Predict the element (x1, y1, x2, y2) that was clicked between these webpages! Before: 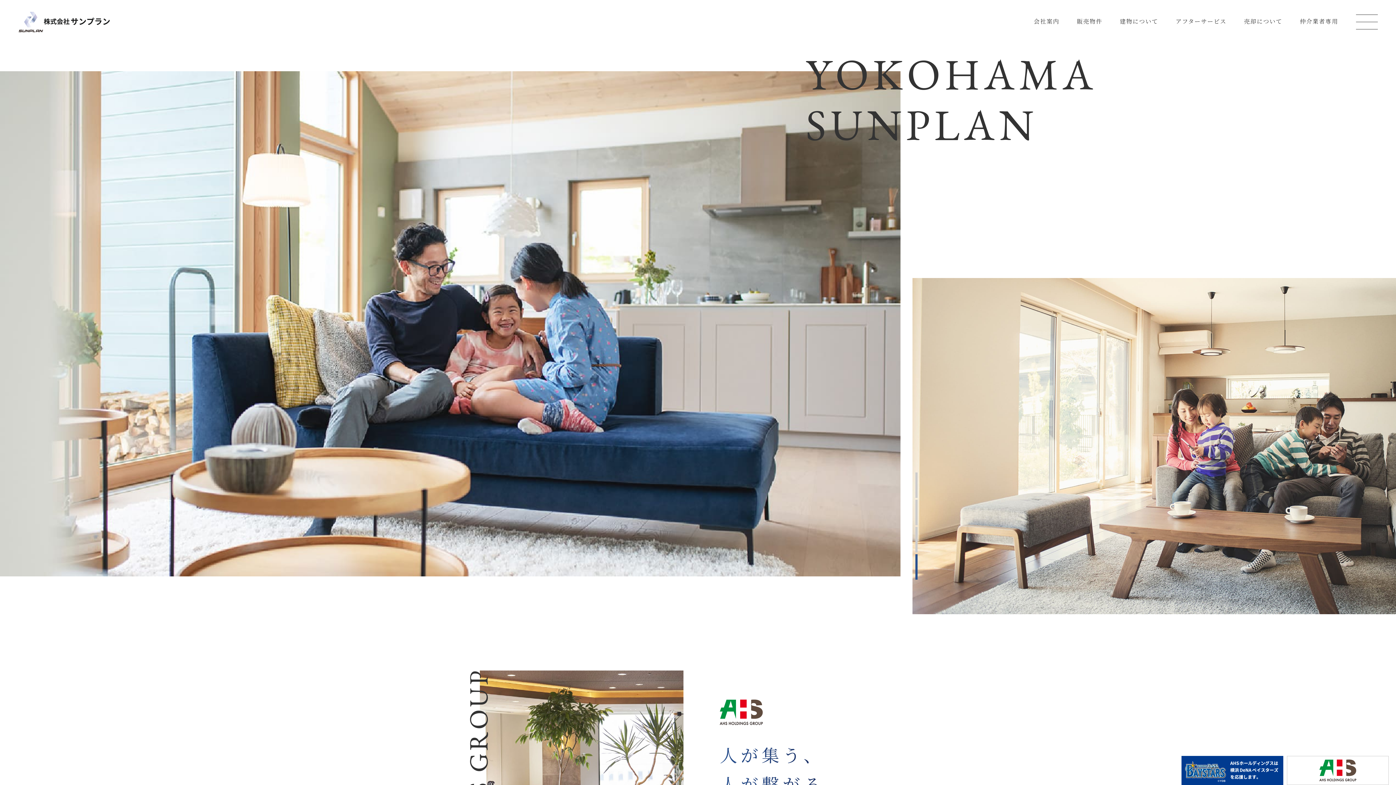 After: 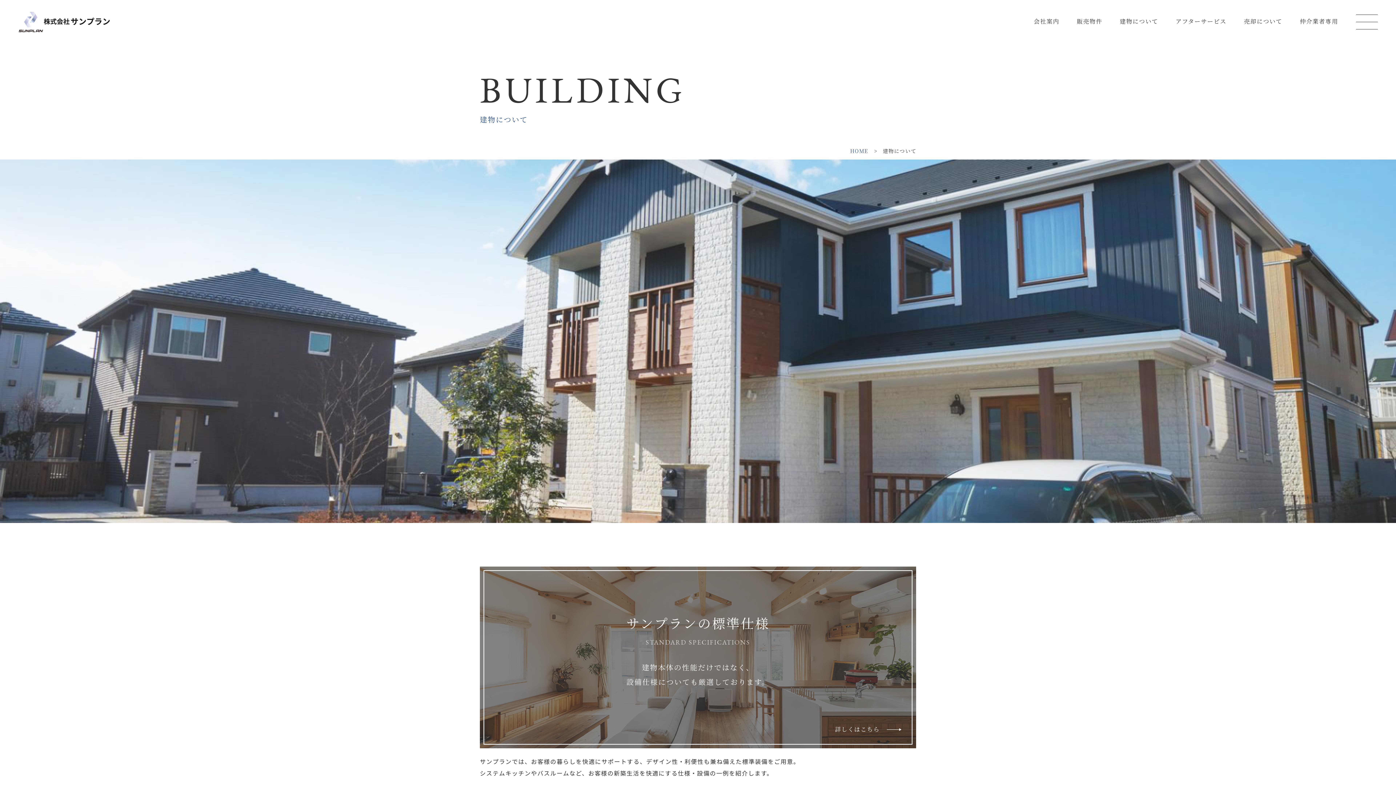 Action: label: 建物について bbox: (1118, 17, 1160, 25)